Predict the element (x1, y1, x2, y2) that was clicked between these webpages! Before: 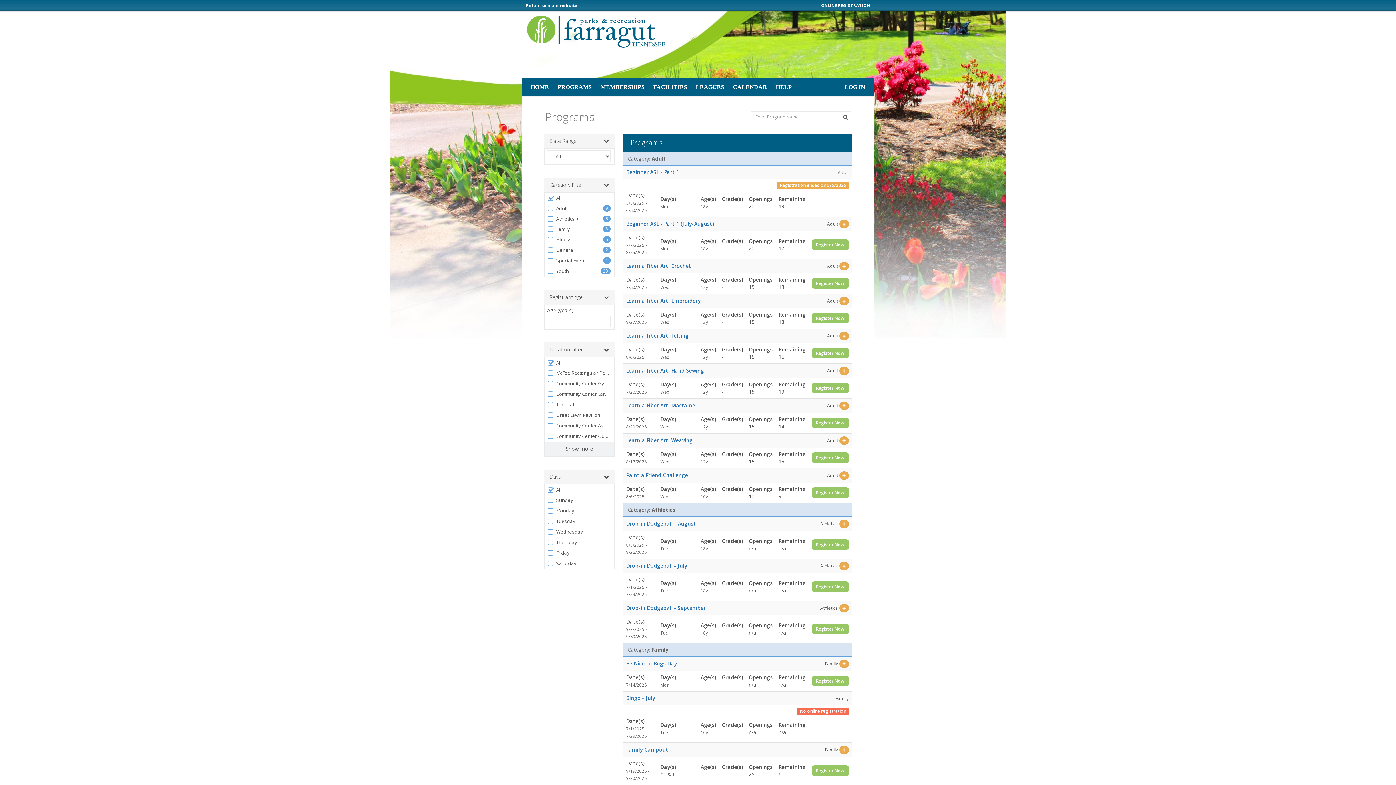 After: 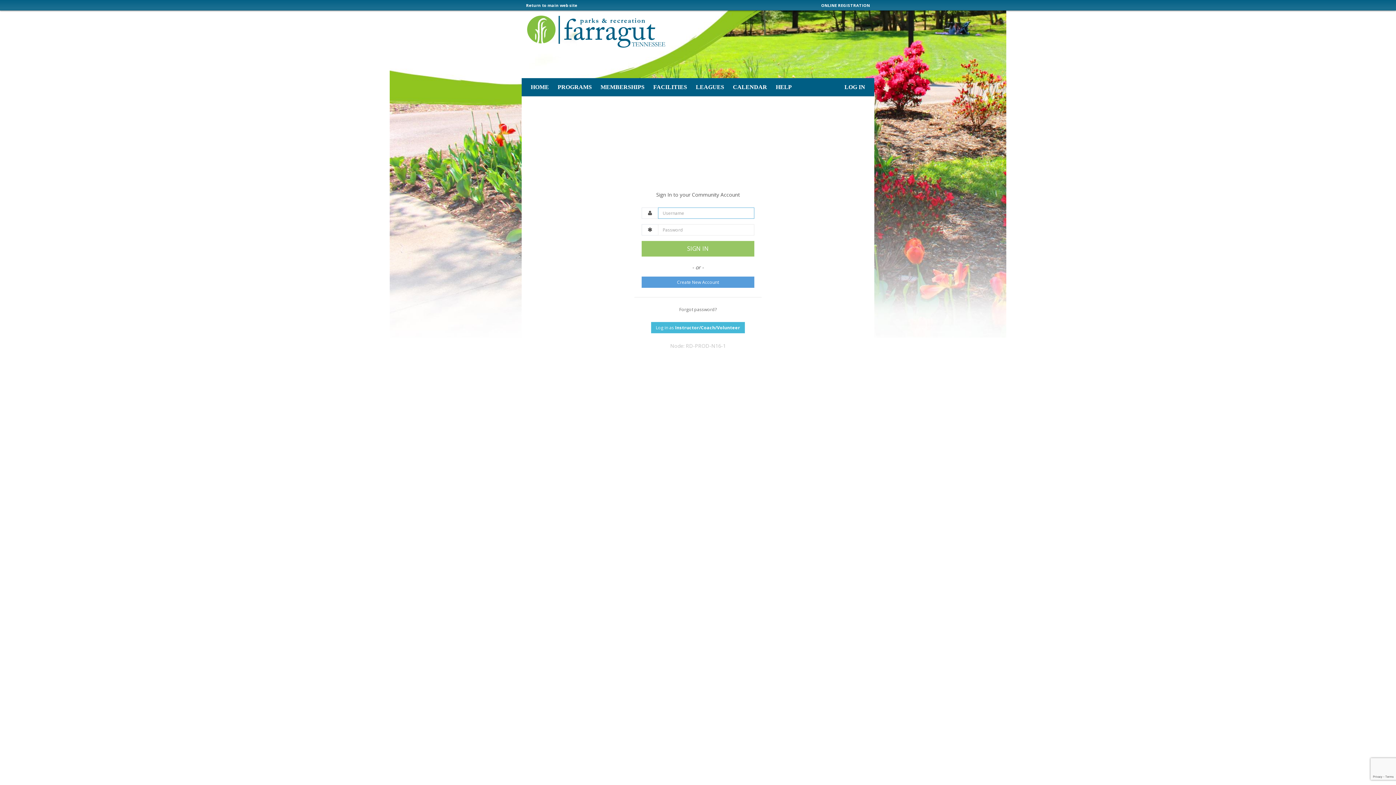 Action: label: Register Now bbox: (811, 581, 848, 592)